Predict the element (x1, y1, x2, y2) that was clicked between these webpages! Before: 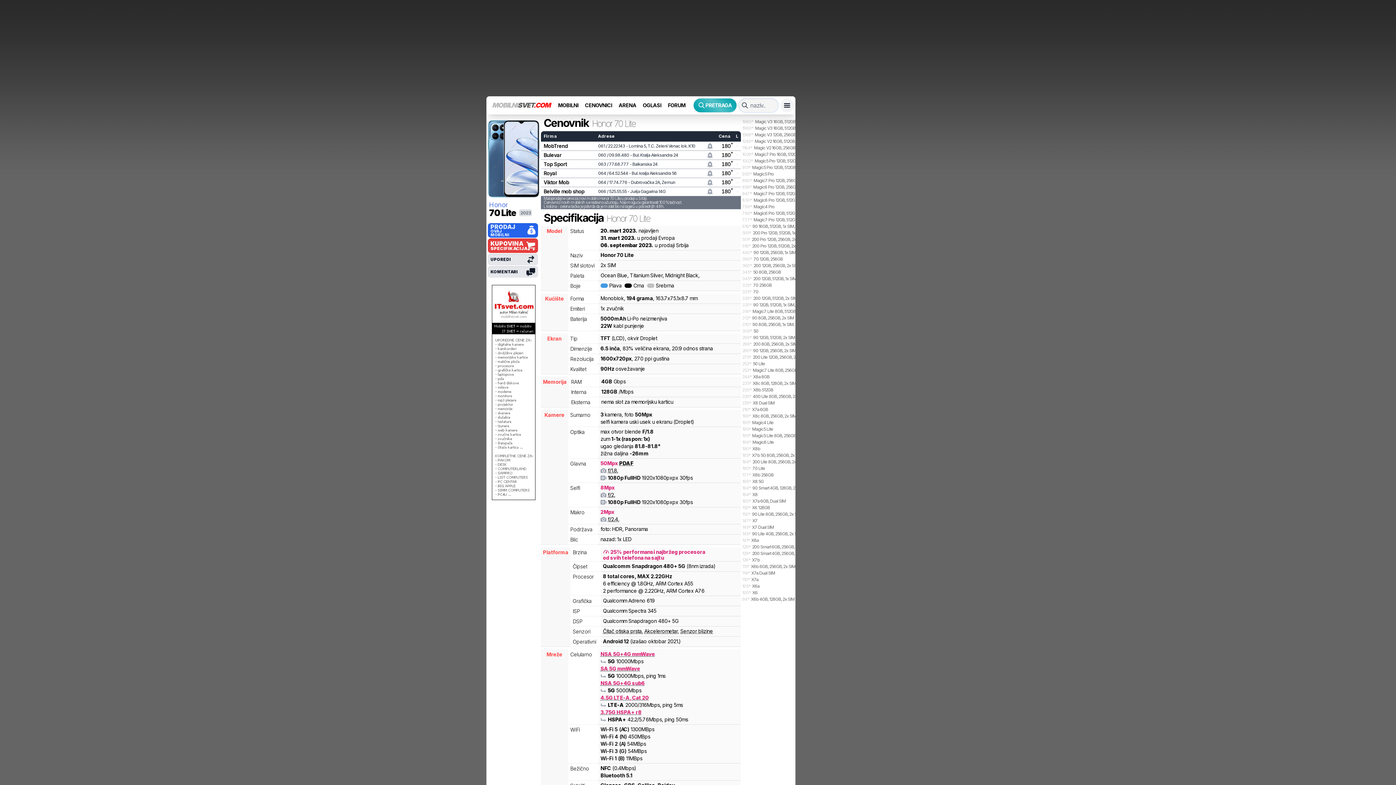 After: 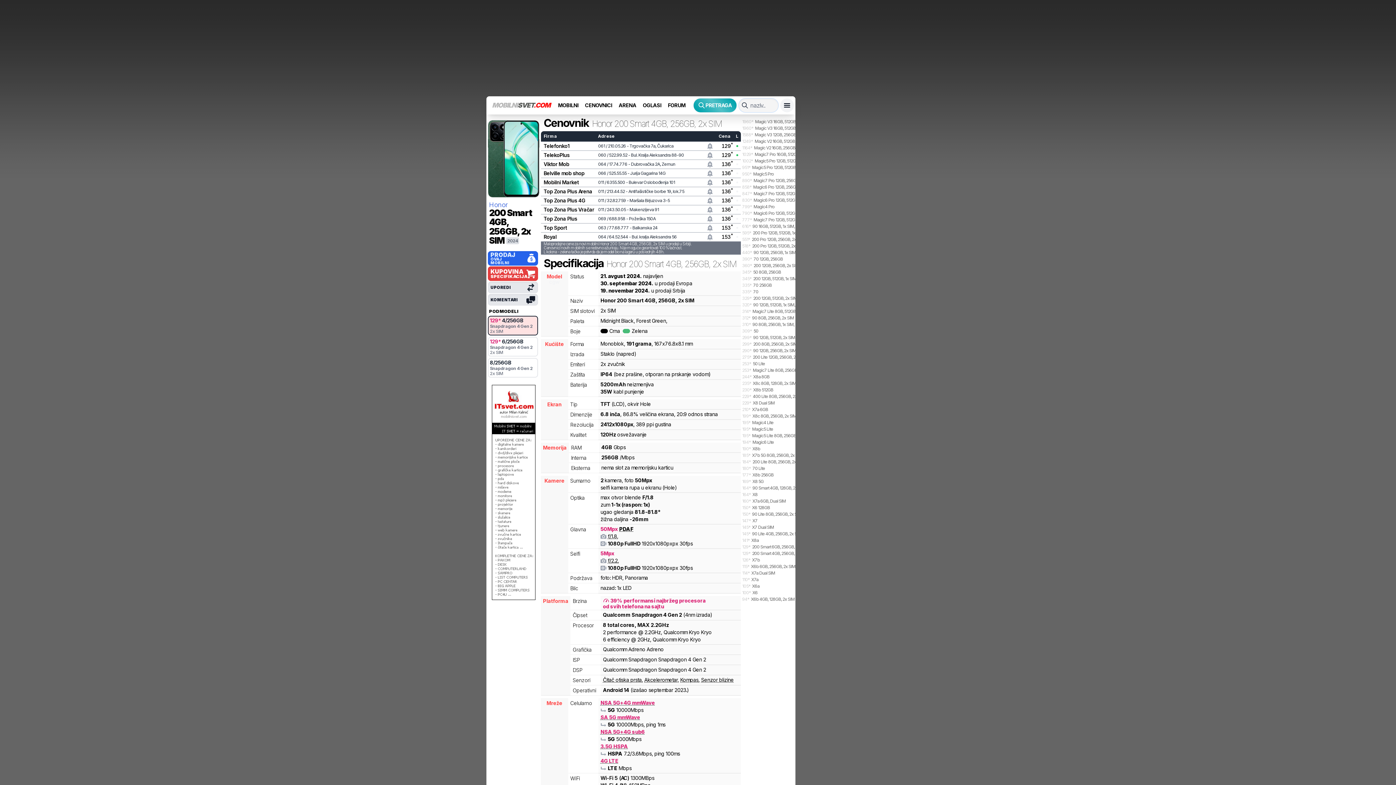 Action: bbox: (740, 550, 826, 557) label: 129*200 Smart 4GB, 256GB, 2x SIM